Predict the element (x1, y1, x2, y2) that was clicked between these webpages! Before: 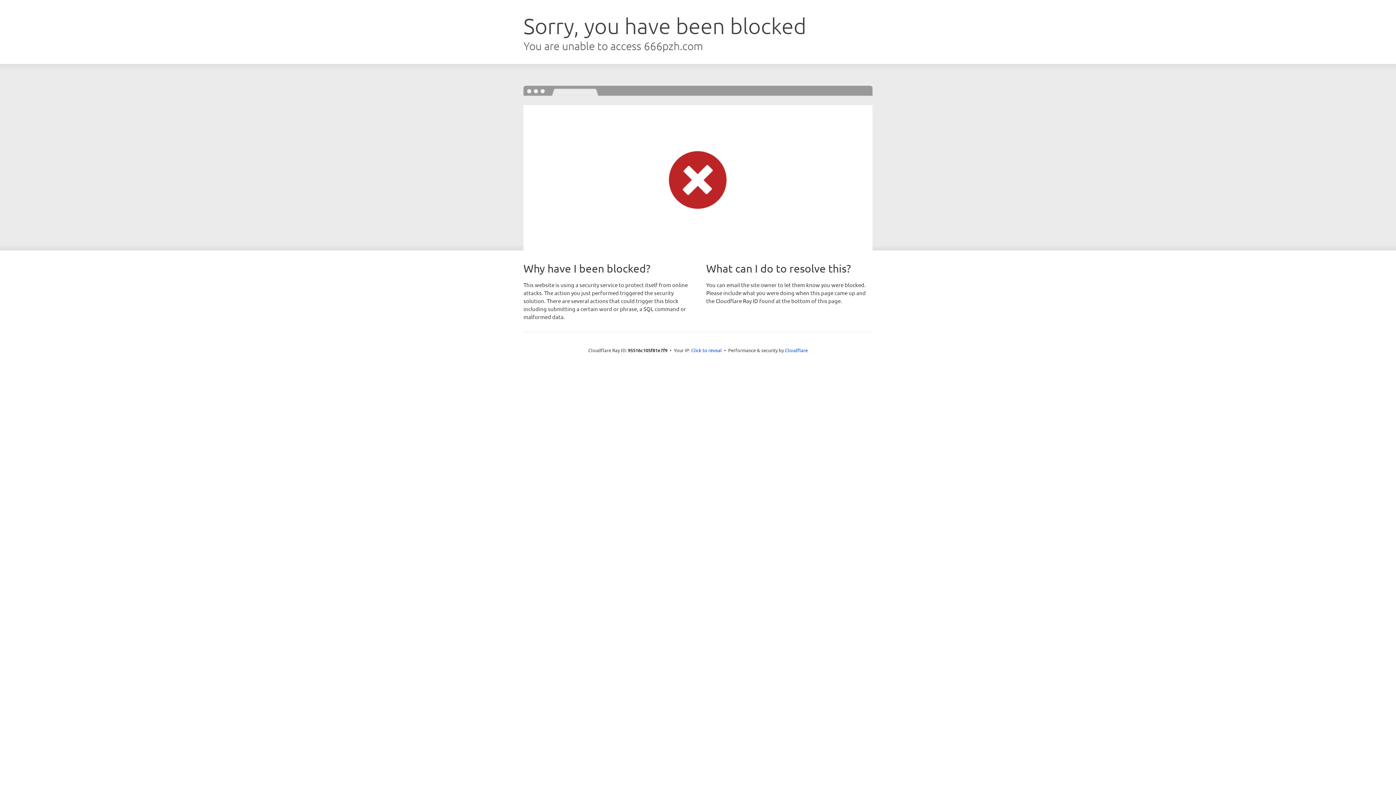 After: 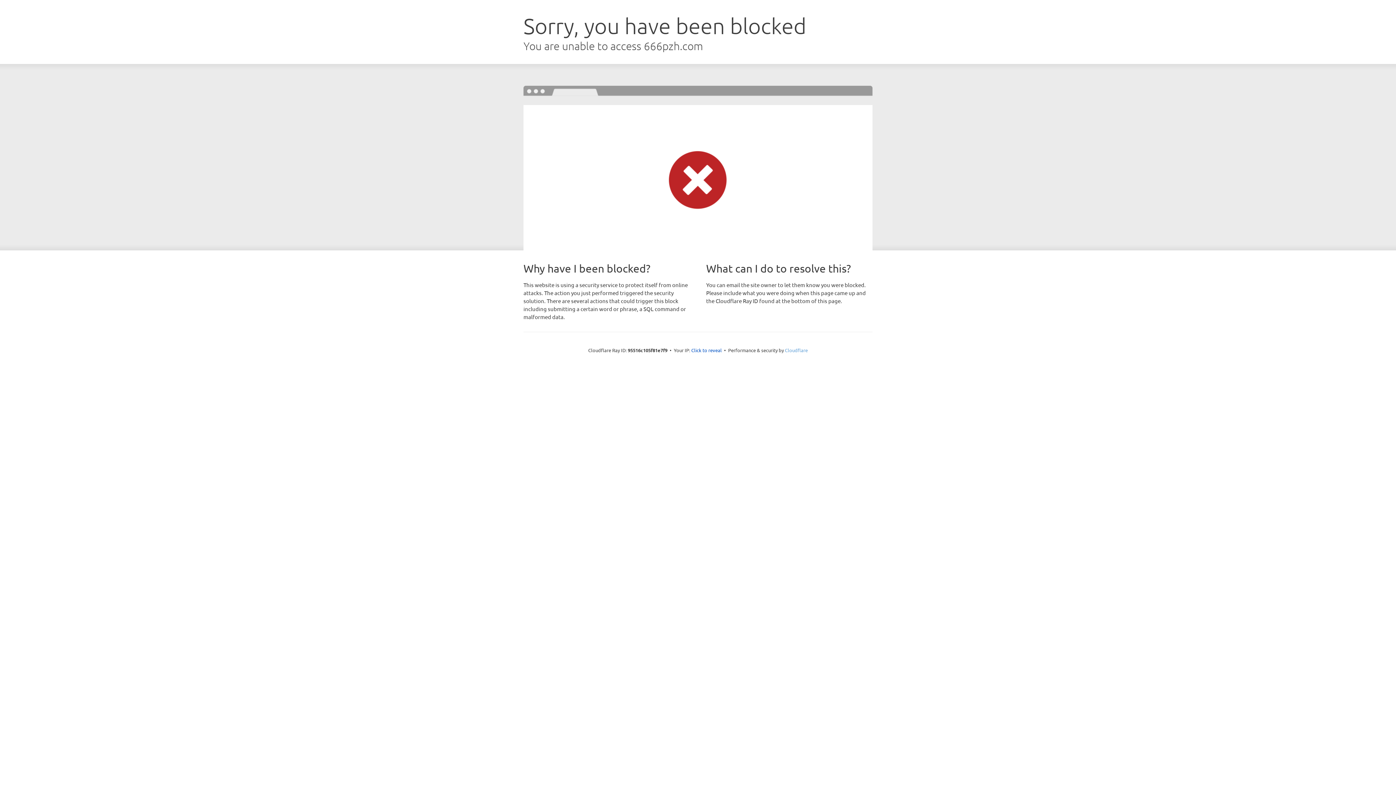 Action: label: Cloudflare bbox: (785, 347, 808, 353)